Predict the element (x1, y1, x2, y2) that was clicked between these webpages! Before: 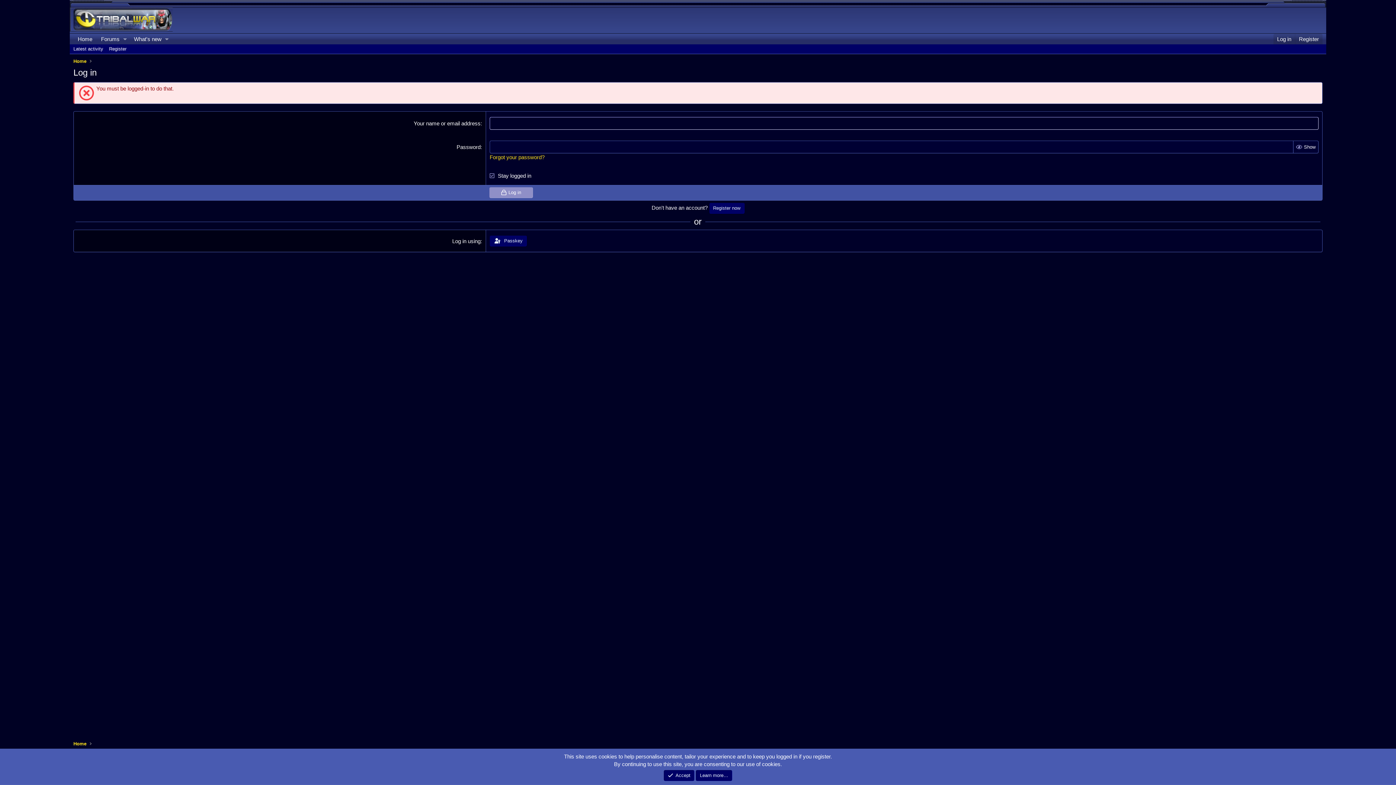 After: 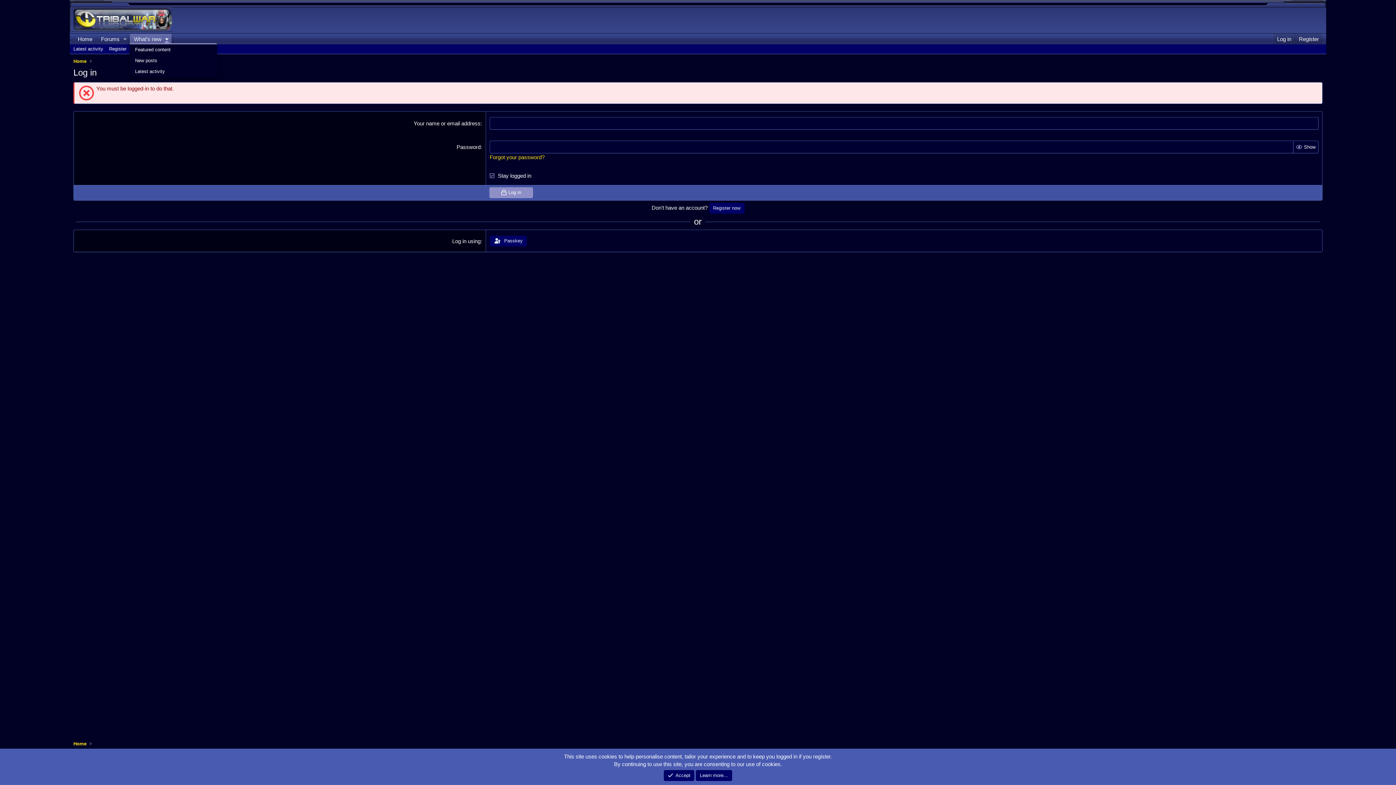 Action: label: Toggle expanded bbox: (162, 33, 171, 44)